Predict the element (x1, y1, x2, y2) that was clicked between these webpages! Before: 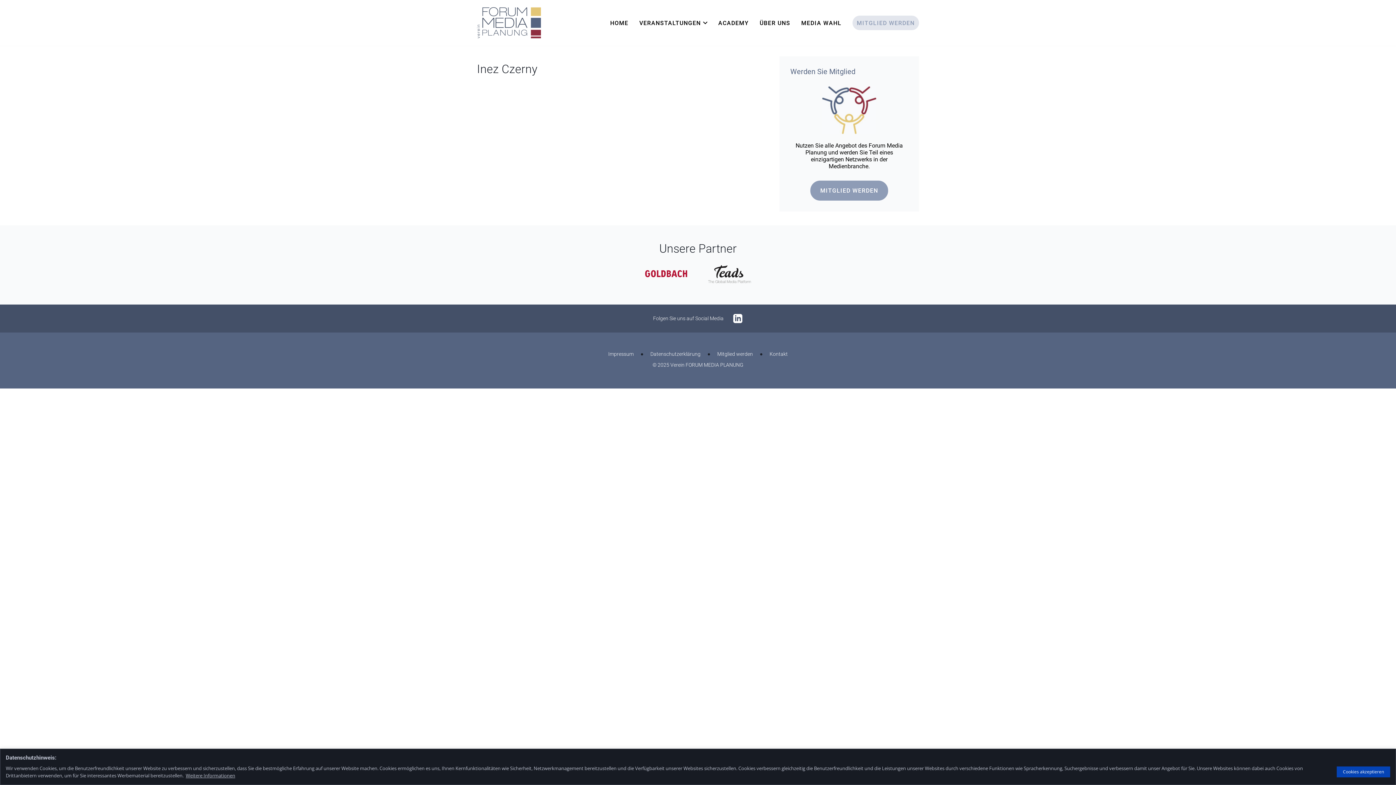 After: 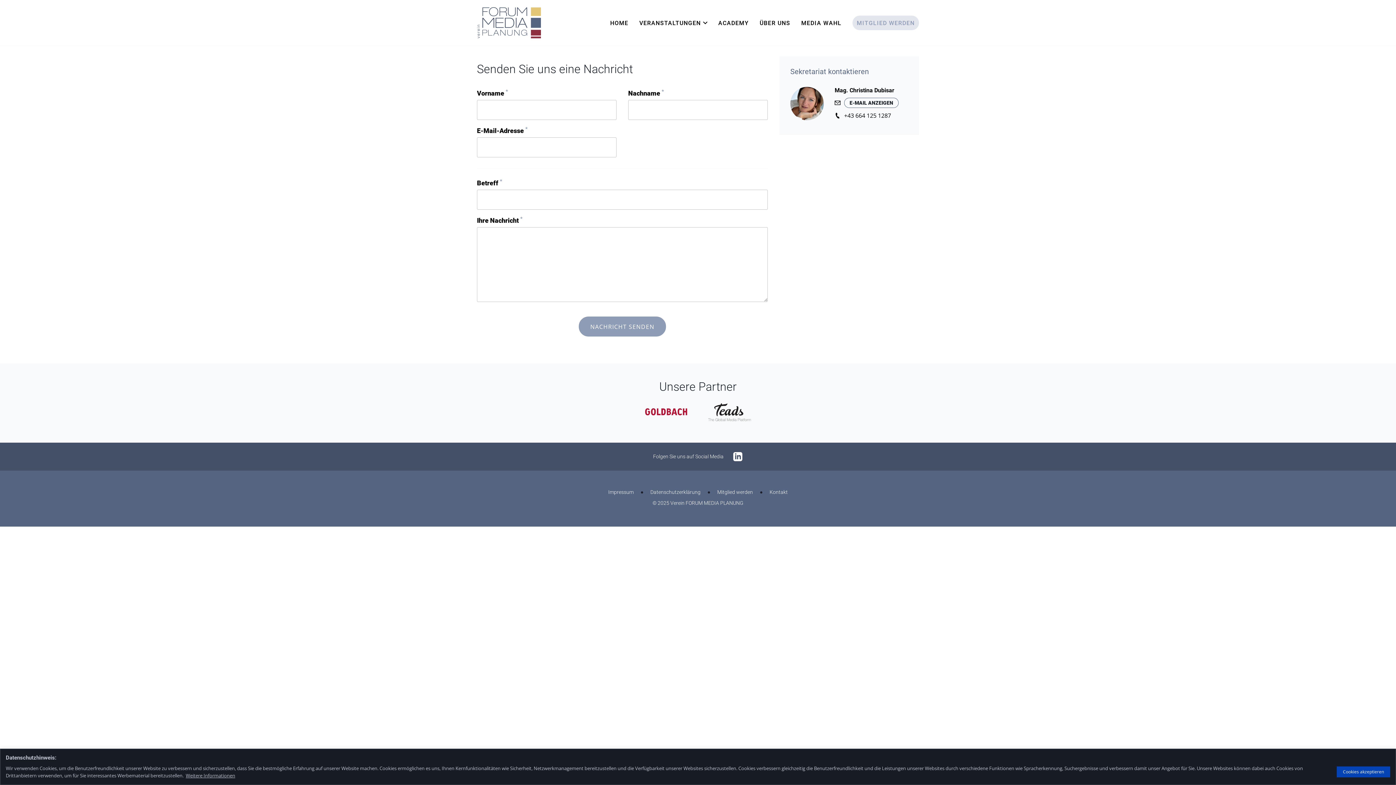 Action: bbox: (766, 349, 790, 359) label: Kontakt